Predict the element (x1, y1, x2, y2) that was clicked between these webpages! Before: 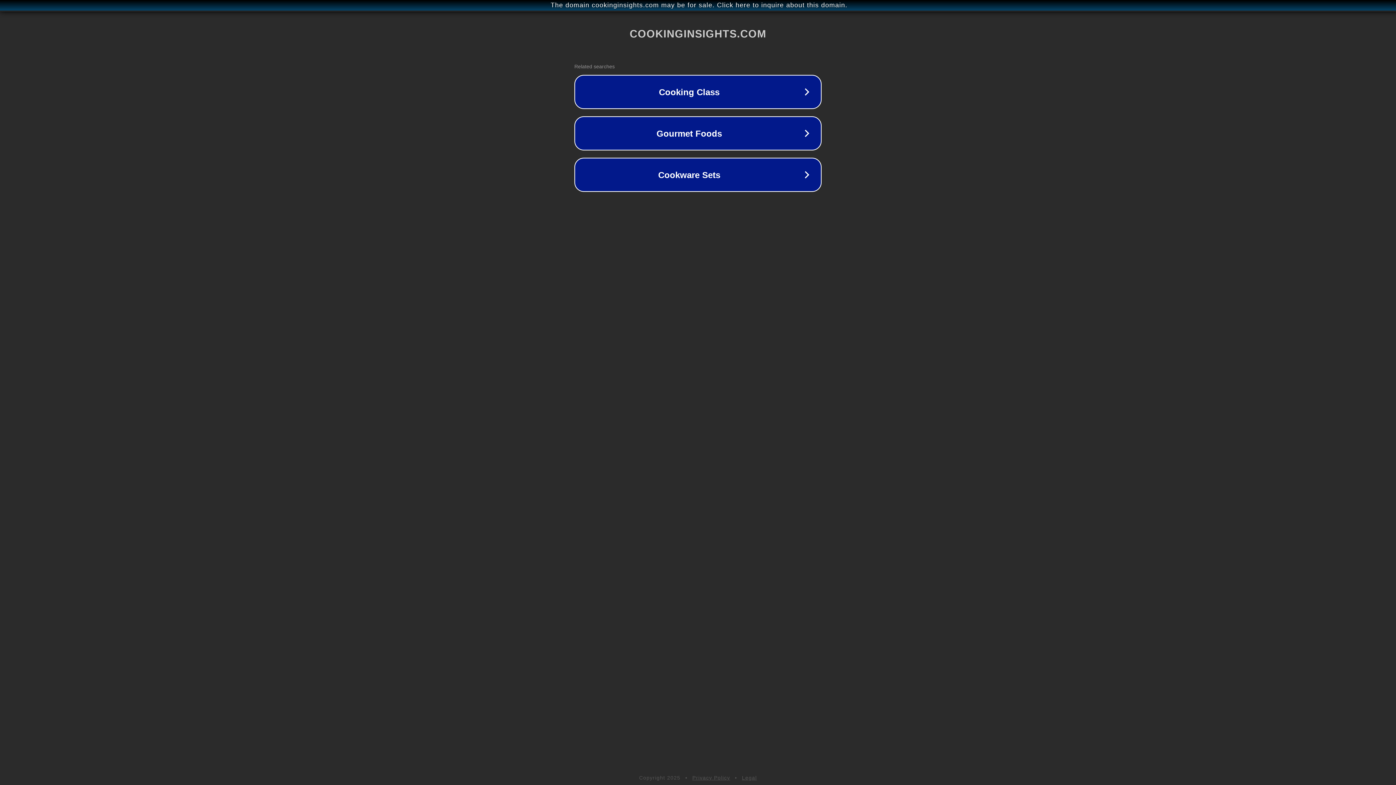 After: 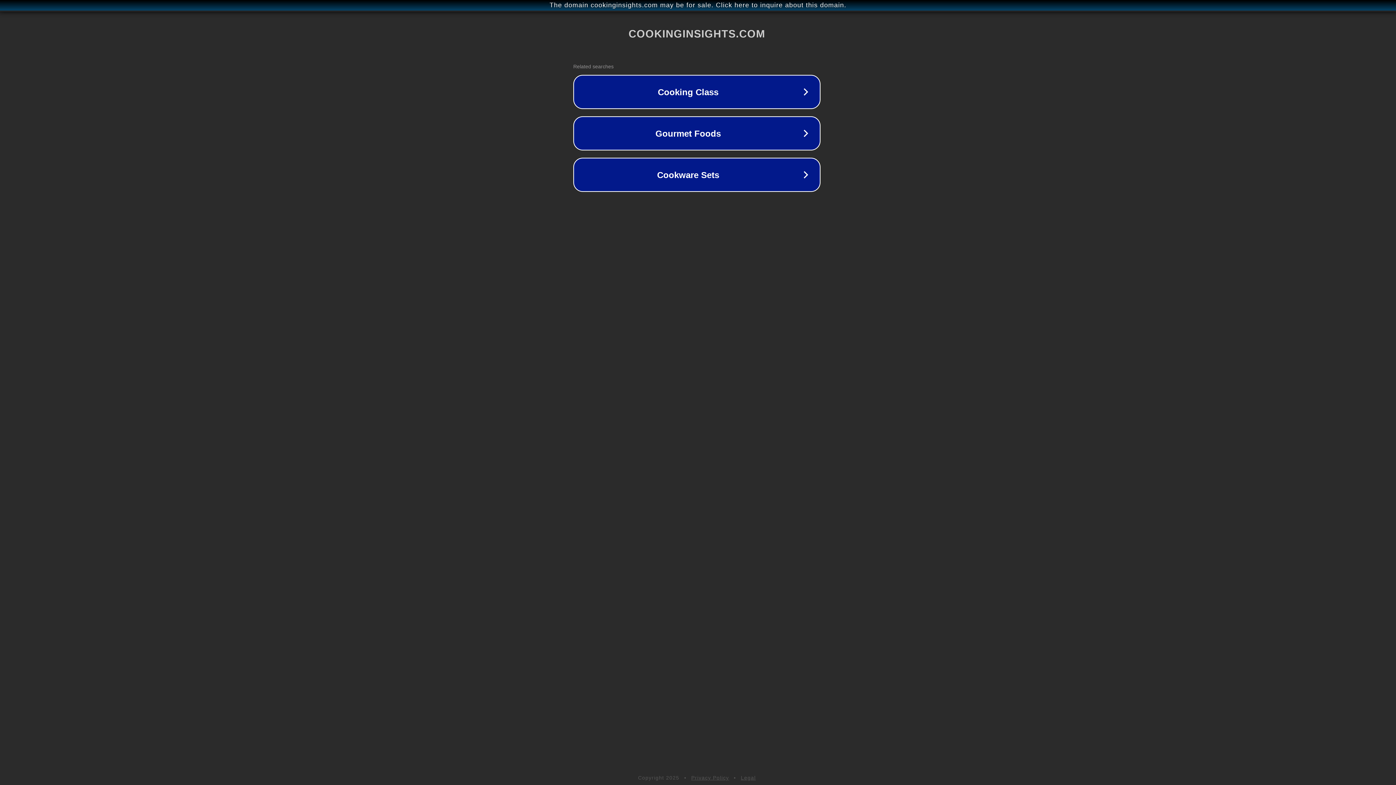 Action: bbox: (1, 1, 1397, 9) label: The domain cookinginsights.com may be for sale. Click here to inquire about this domain.